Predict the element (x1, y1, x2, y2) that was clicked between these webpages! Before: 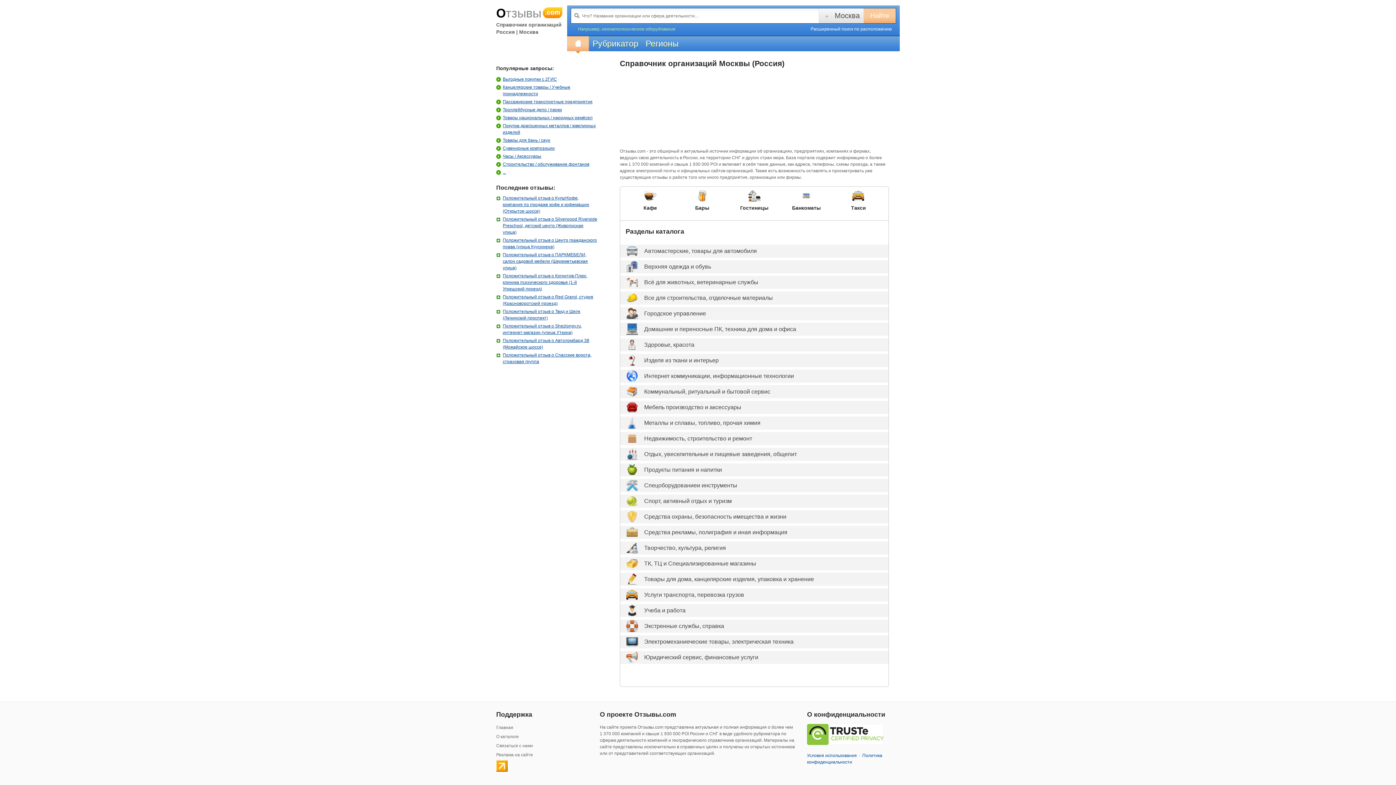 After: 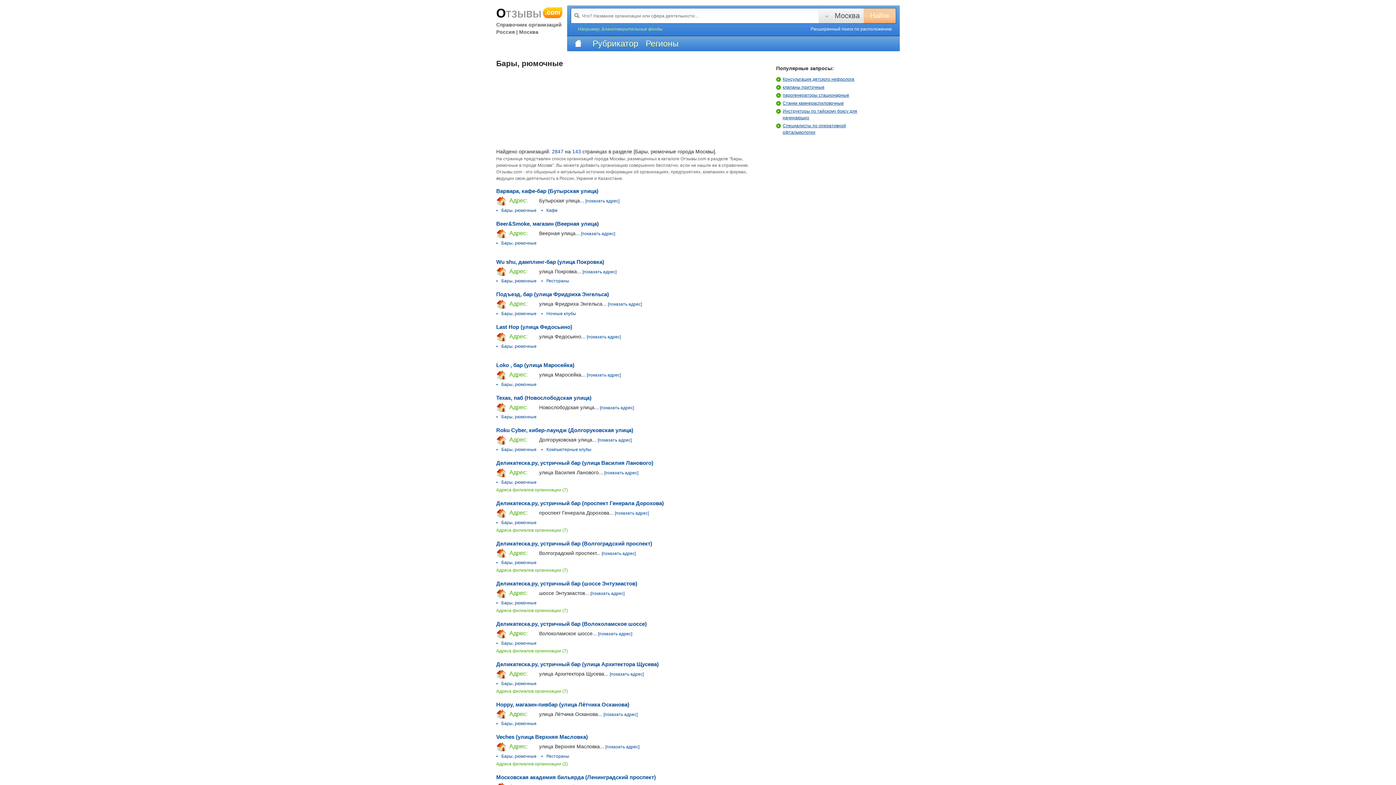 Action: label: Бары bbox: (676, 189, 727, 221)